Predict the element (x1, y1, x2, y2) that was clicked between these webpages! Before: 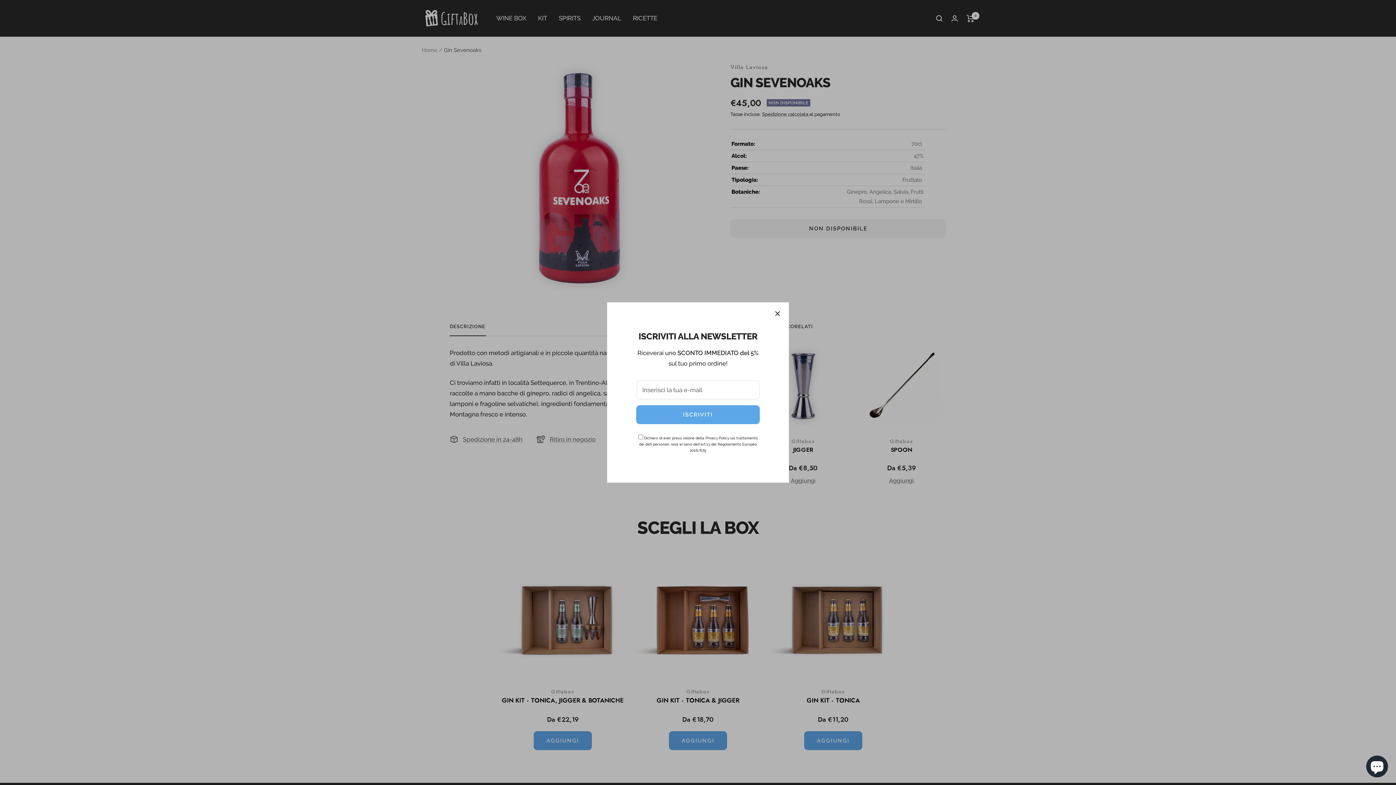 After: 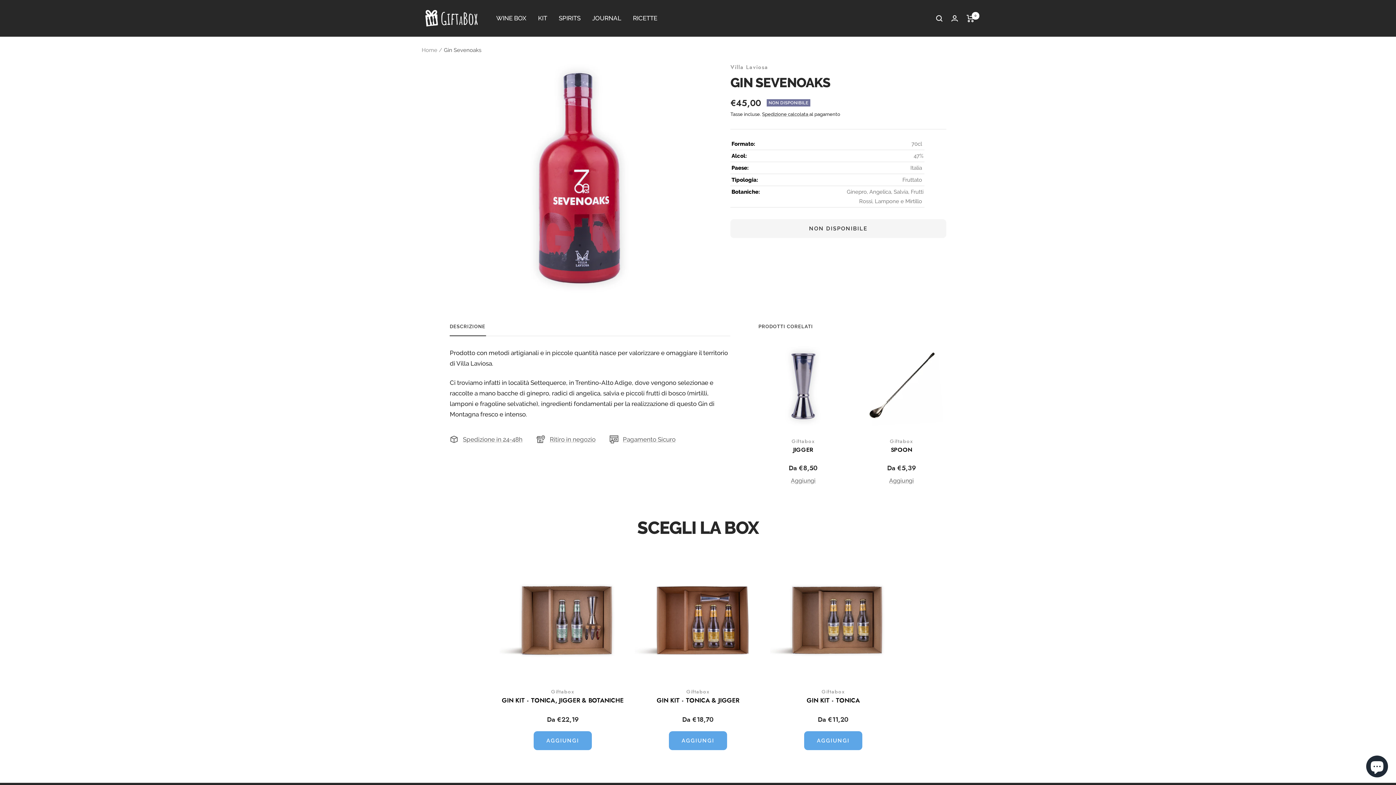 Action: bbox: (774, 312, 779, 317)